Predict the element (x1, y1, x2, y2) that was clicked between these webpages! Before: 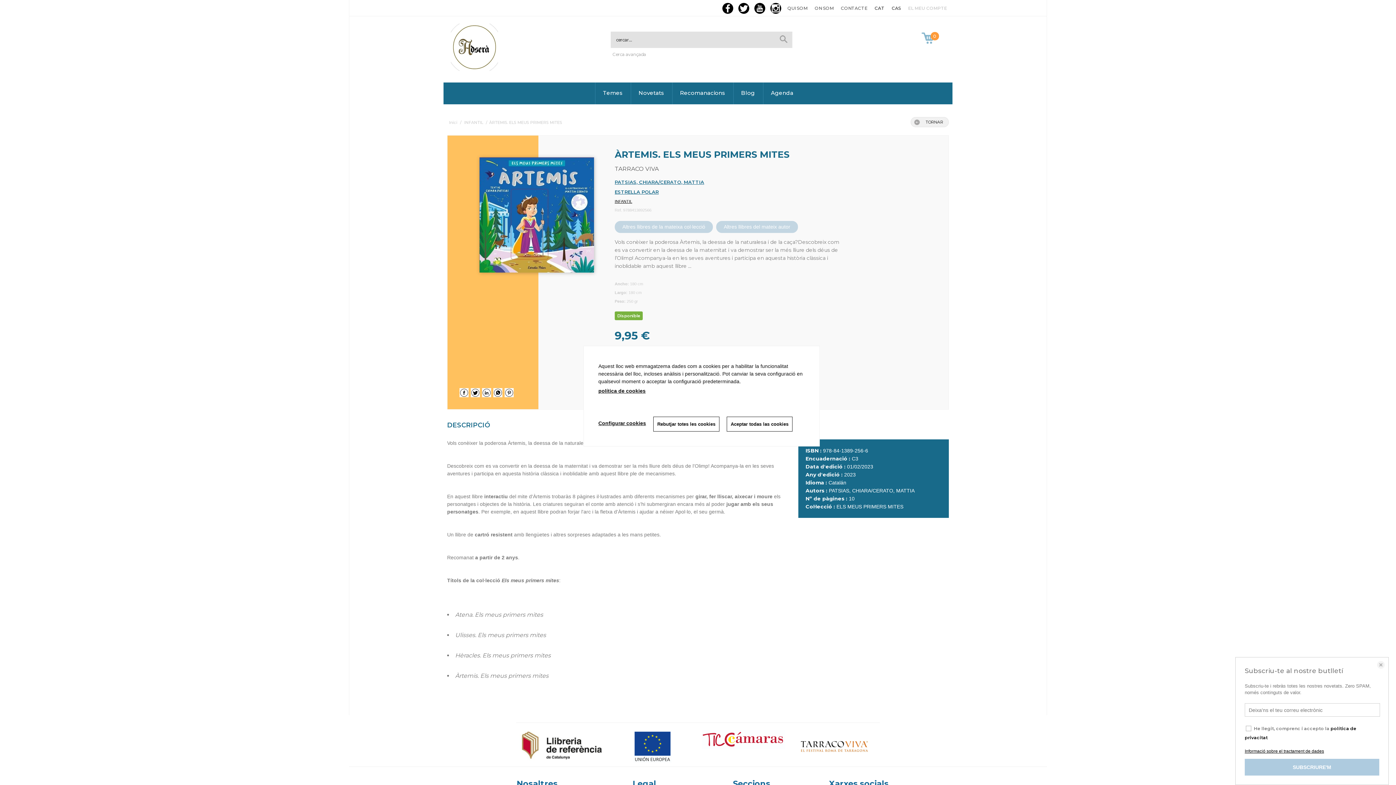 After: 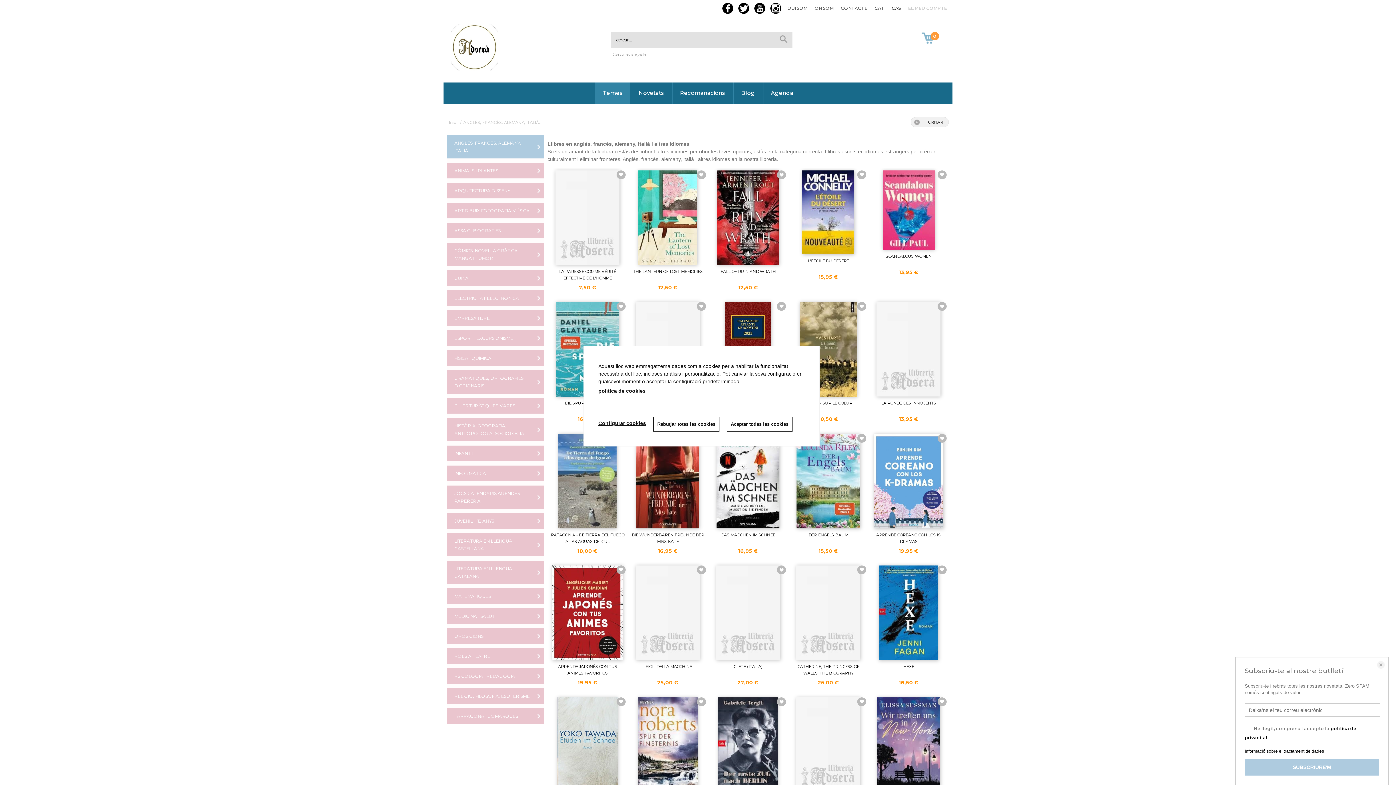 Action: label: Temes bbox: (595, 82, 630, 98)